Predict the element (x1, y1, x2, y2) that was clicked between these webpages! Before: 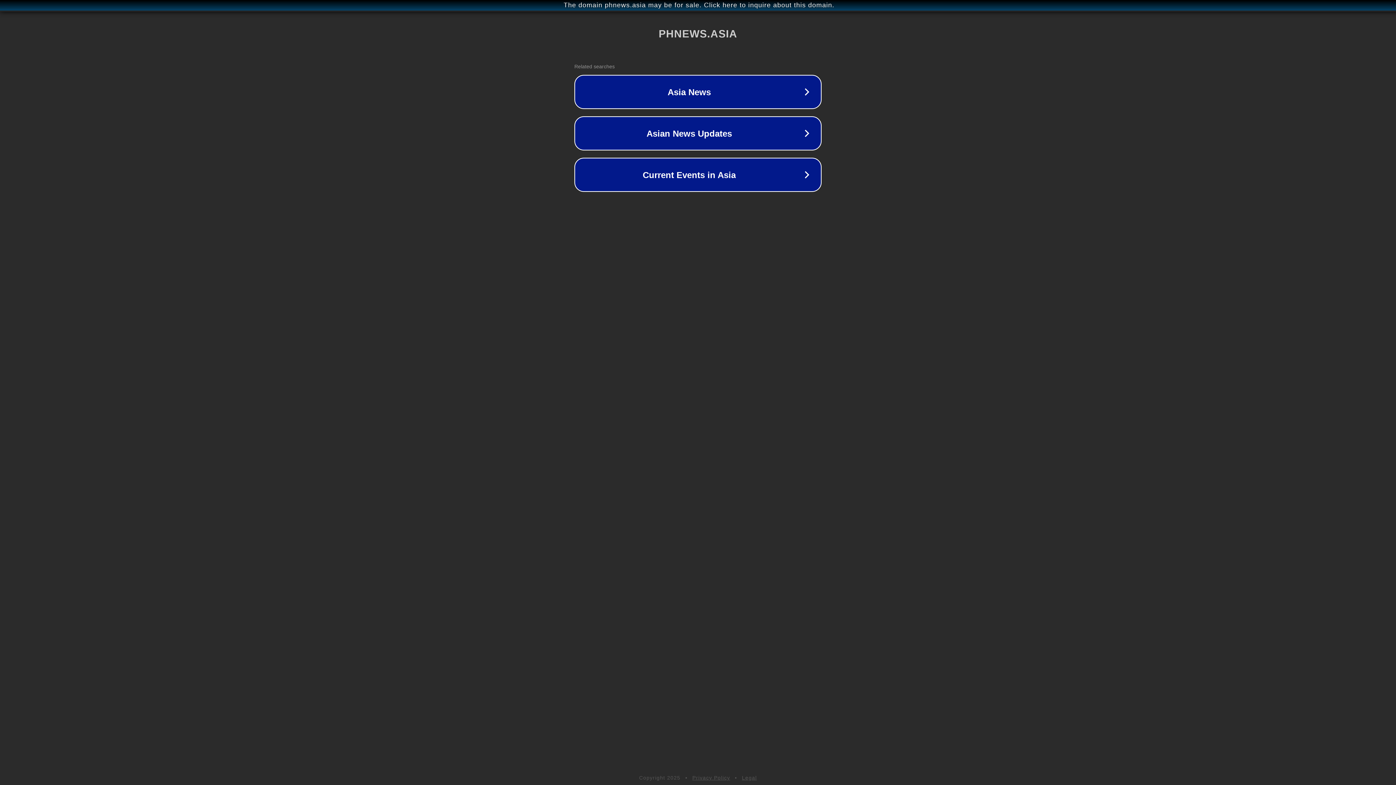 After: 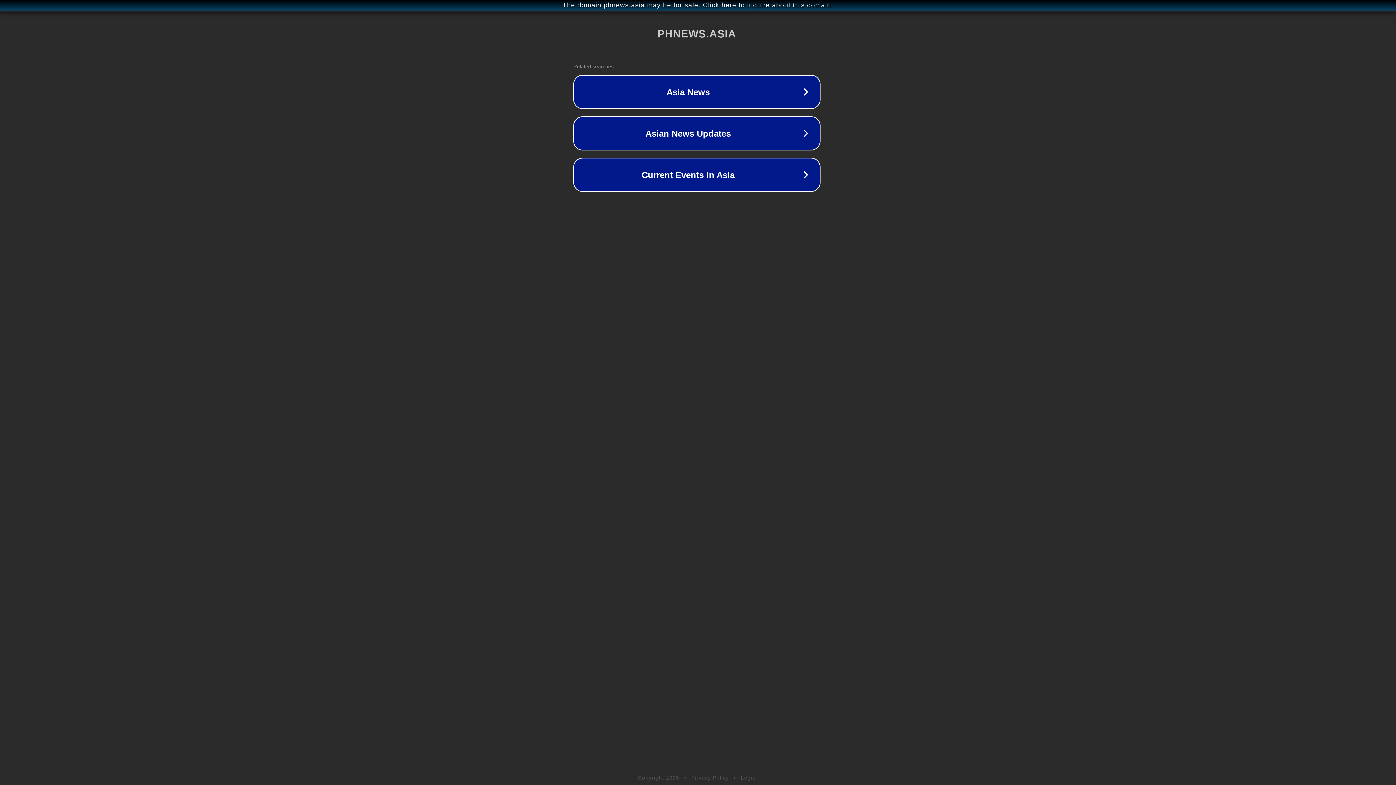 Action: label: The domain phnews.asia may be for sale. Click here to inquire about this domain. bbox: (1, 1, 1397, 9)